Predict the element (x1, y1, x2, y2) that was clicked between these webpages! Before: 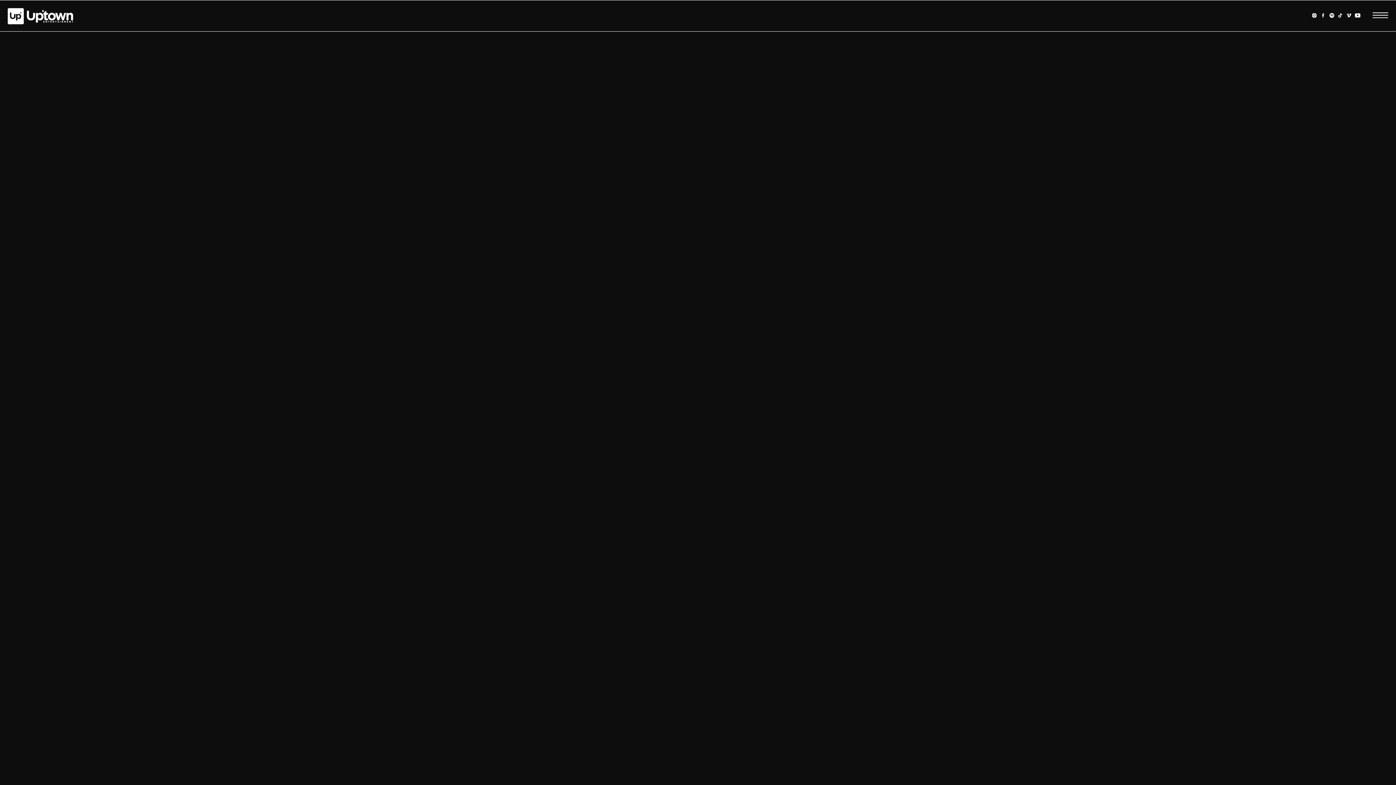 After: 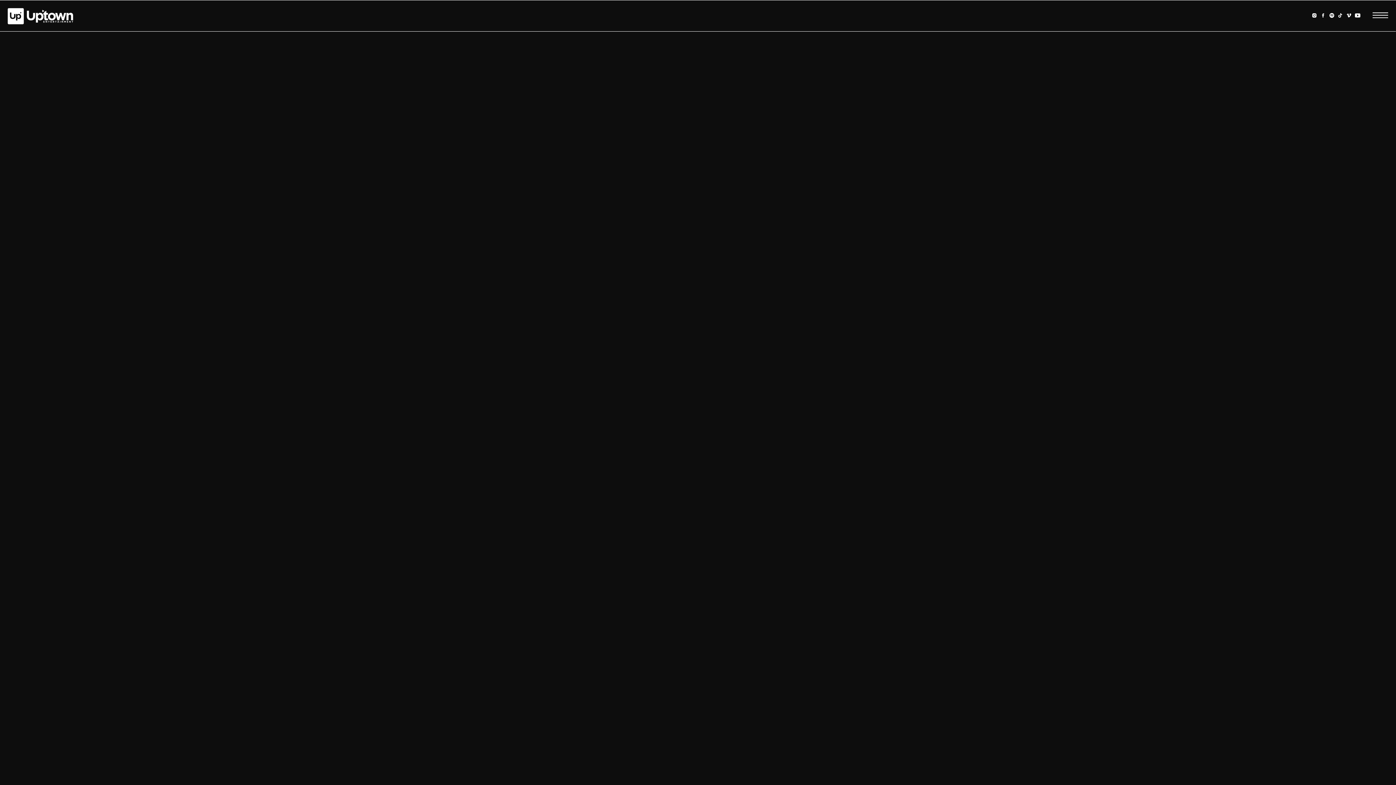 Action: bbox: (1346, 12, 1352, 18)